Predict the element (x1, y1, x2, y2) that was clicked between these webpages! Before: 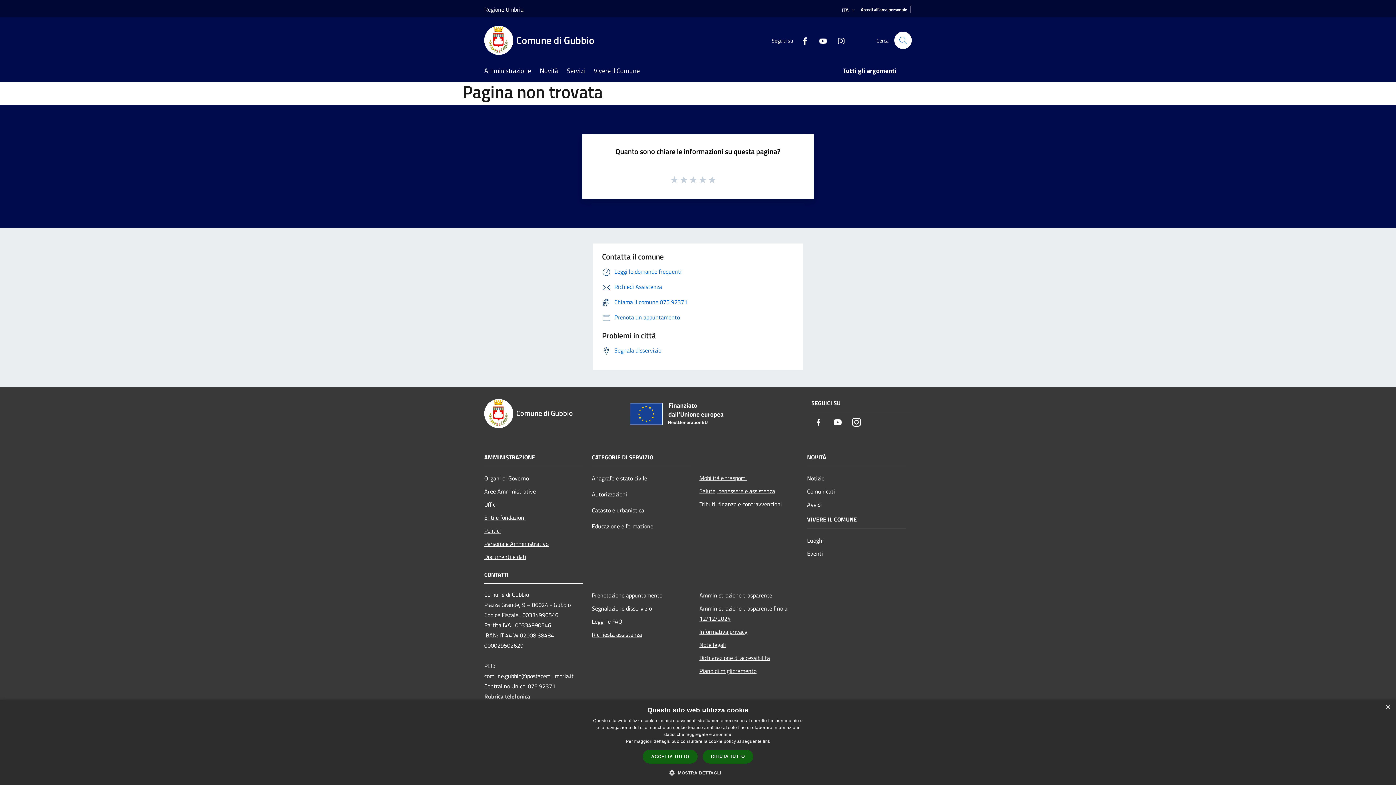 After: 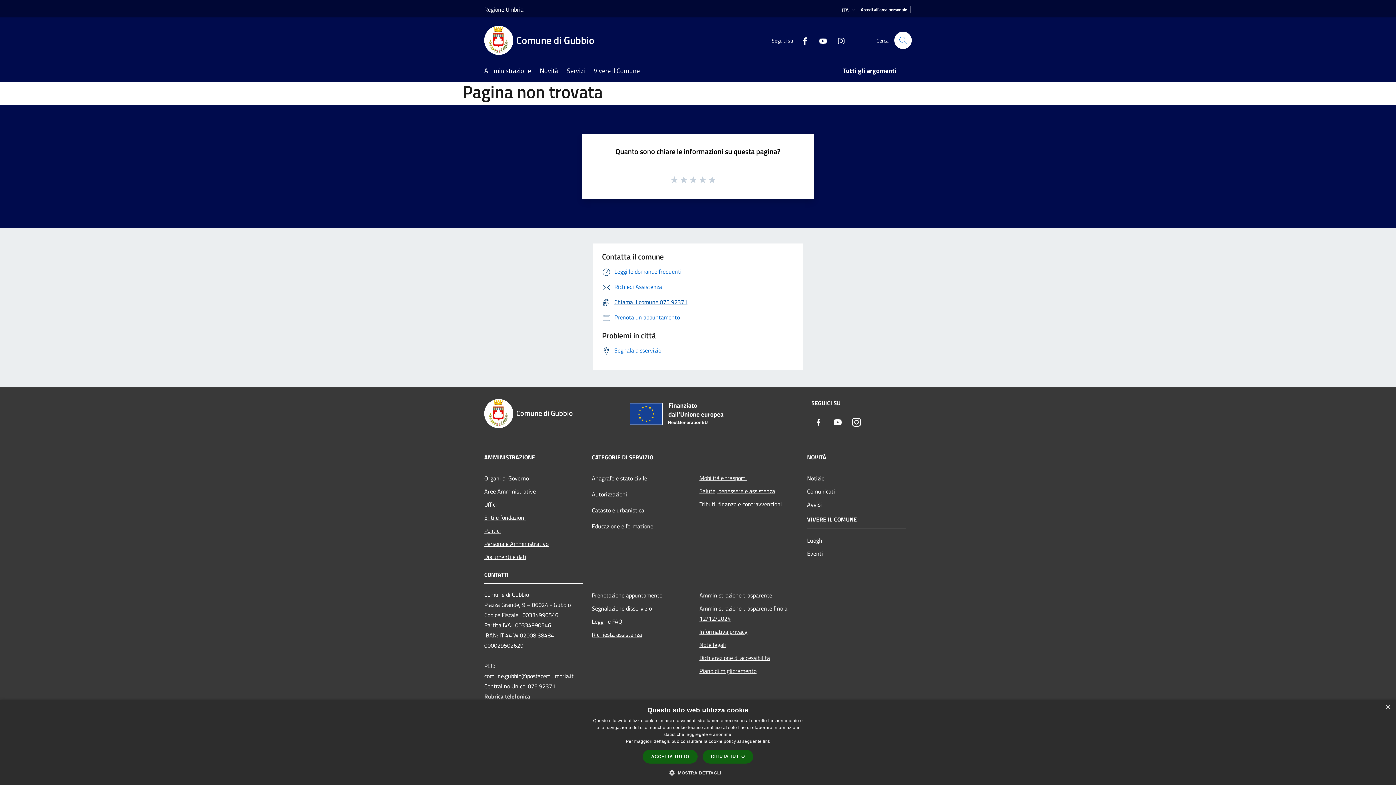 Action: bbox: (602, 297, 687, 306) label: Chiama il comune 075 92371